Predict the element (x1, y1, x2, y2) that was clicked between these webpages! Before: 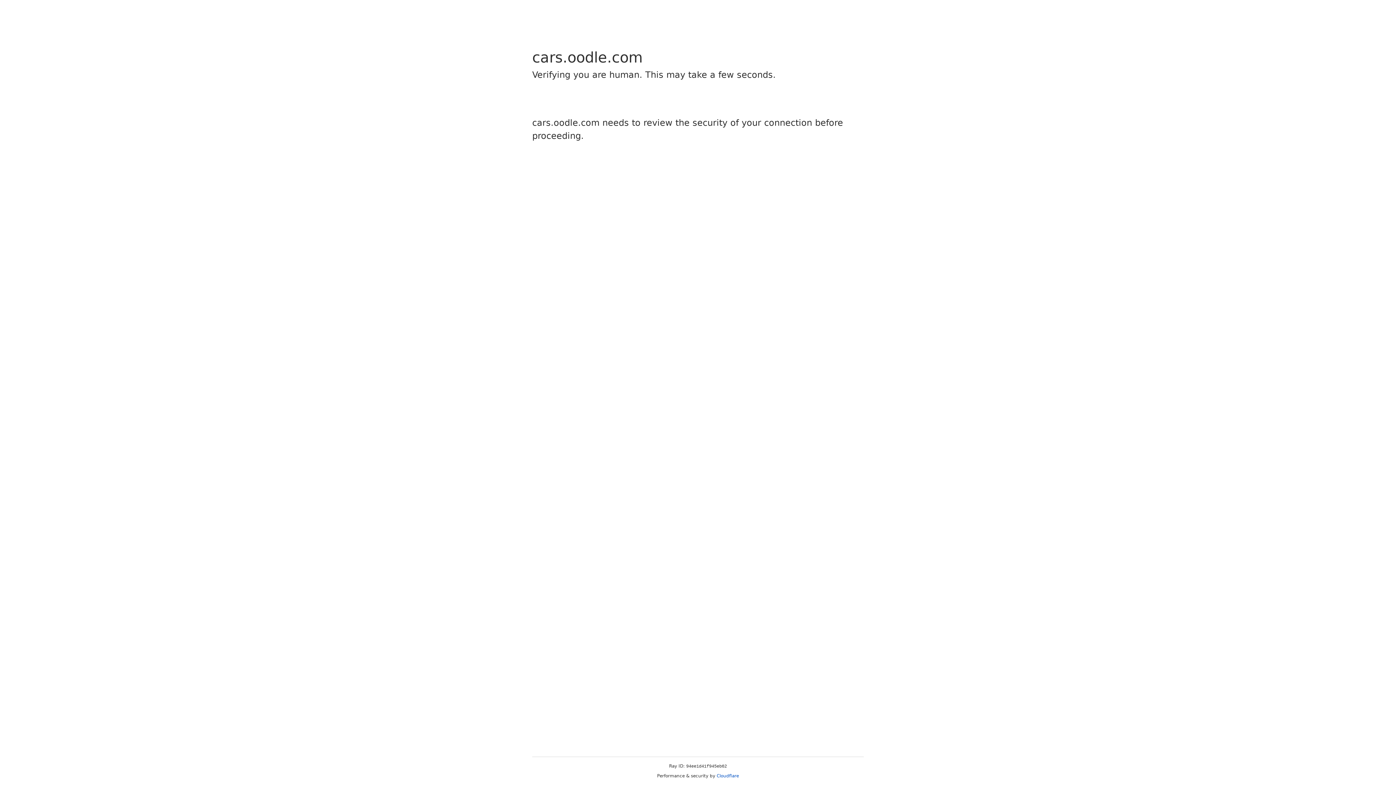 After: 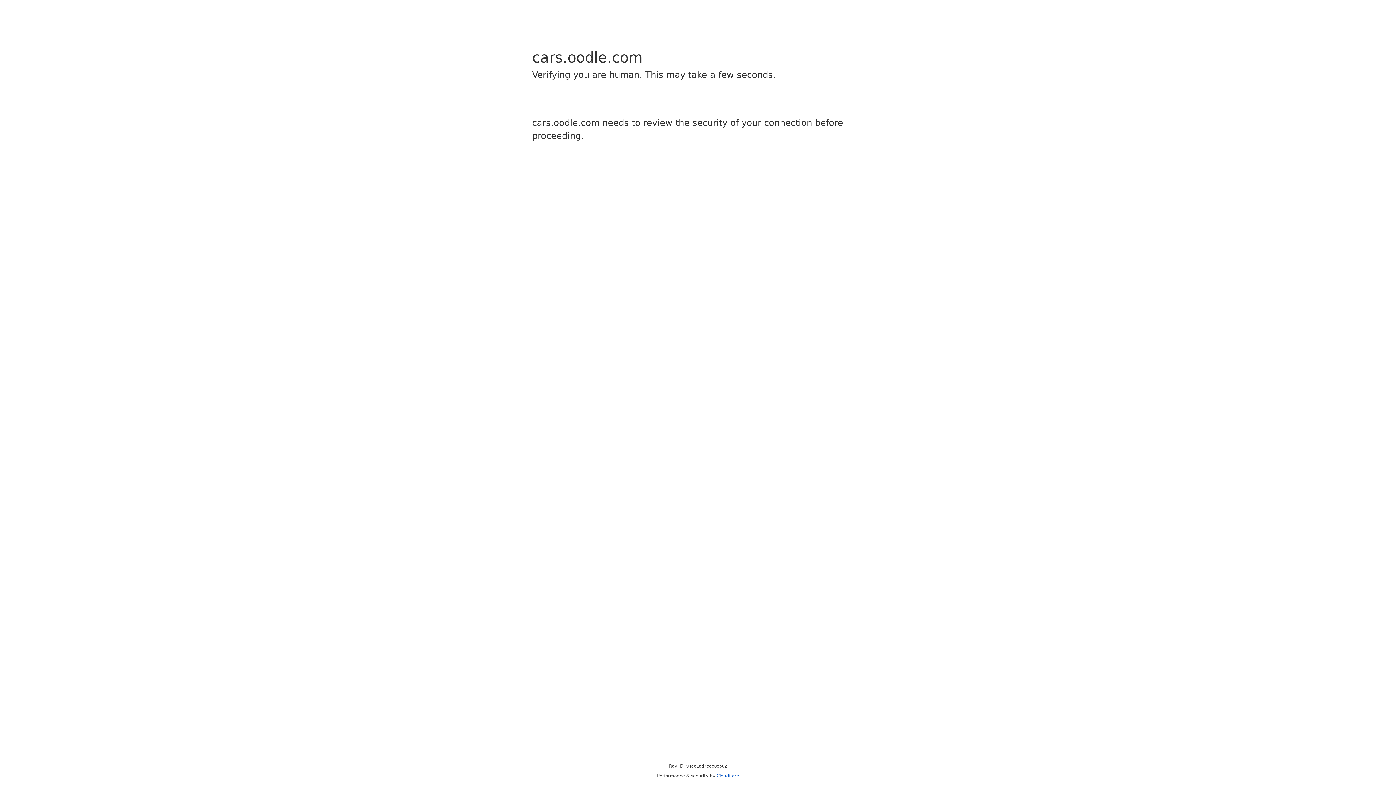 Action: bbox: (716, 773, 739, 778) label: Cloudflare